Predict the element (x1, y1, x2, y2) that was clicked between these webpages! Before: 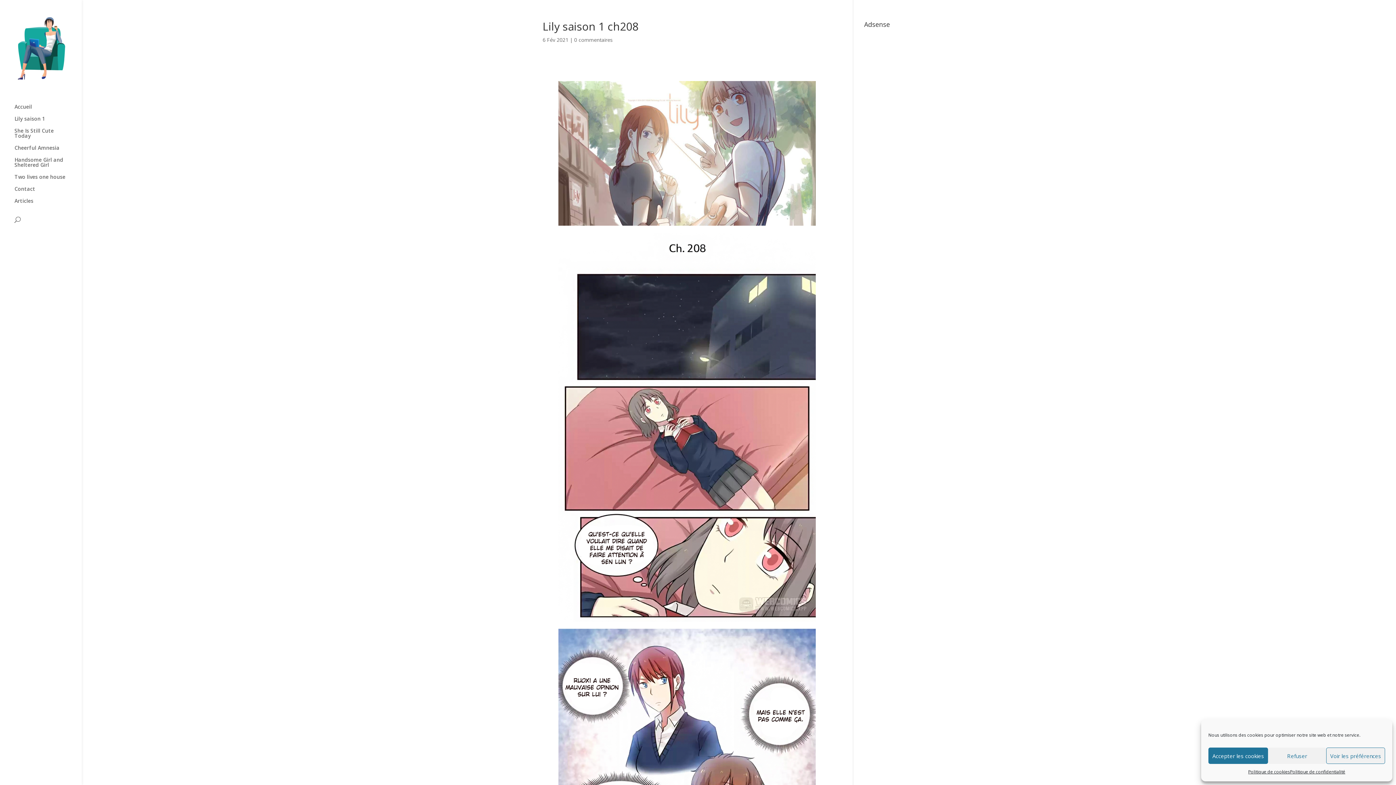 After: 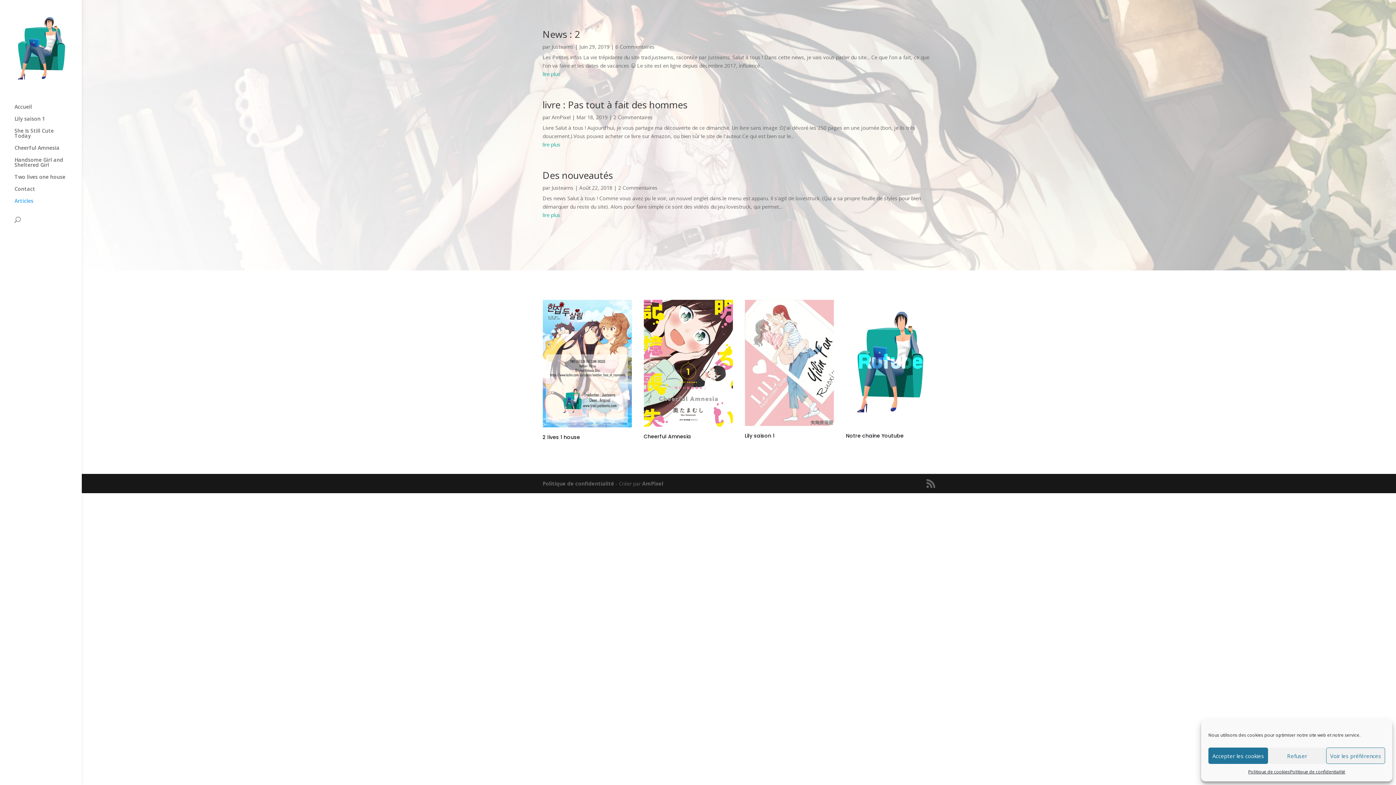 Action: bbox: (14, 198, 81, 210) label: Articles